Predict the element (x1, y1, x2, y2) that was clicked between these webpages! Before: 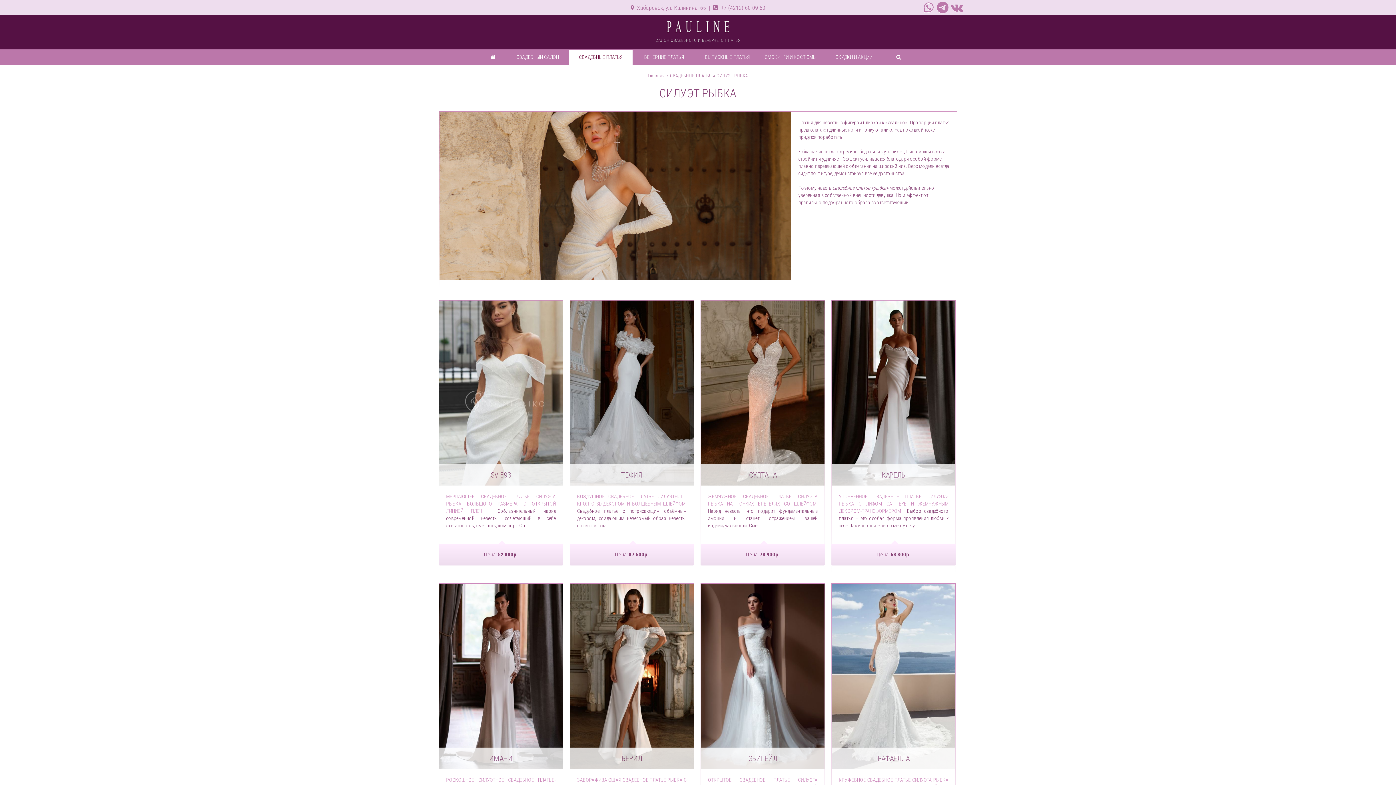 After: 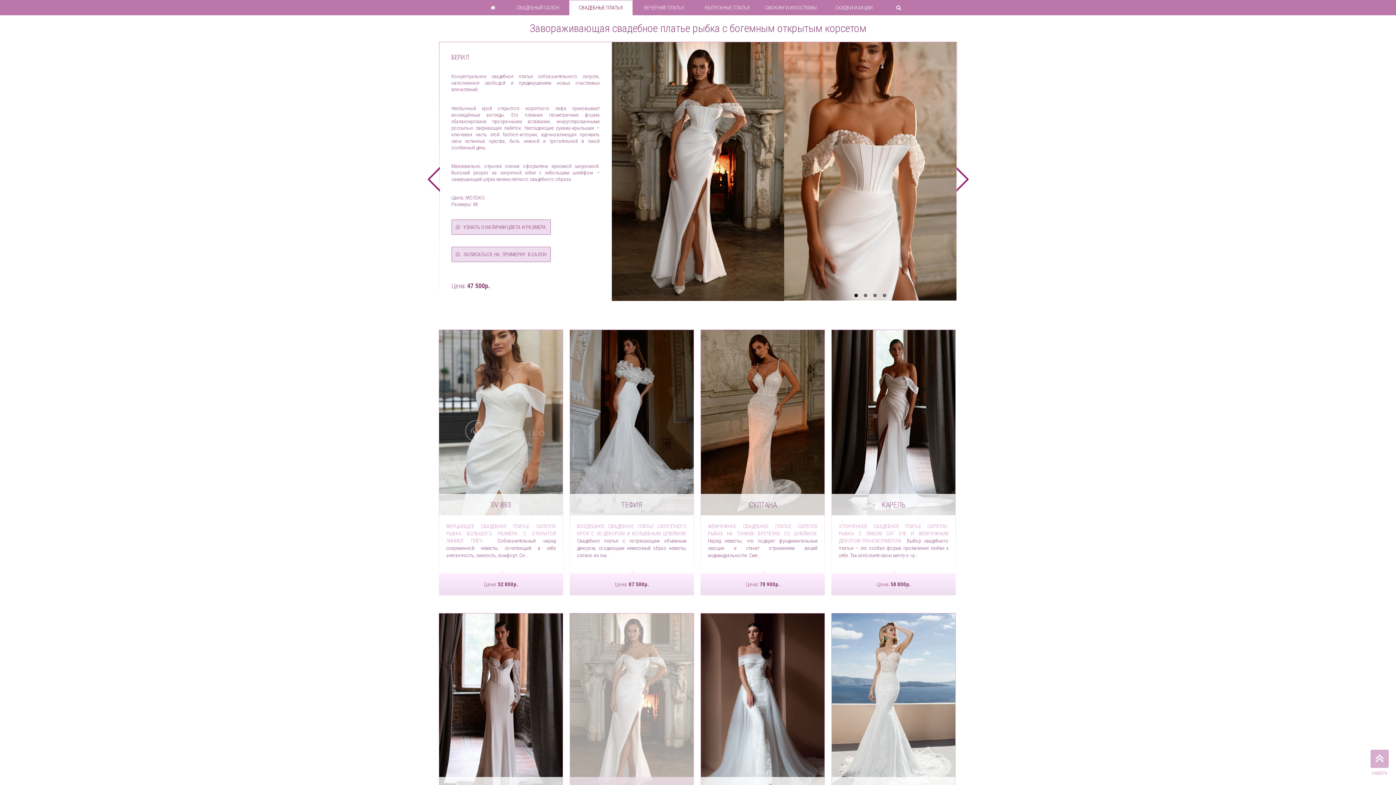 Action: label: БЕРИЛ bbox: (570, 747, 693, 769)